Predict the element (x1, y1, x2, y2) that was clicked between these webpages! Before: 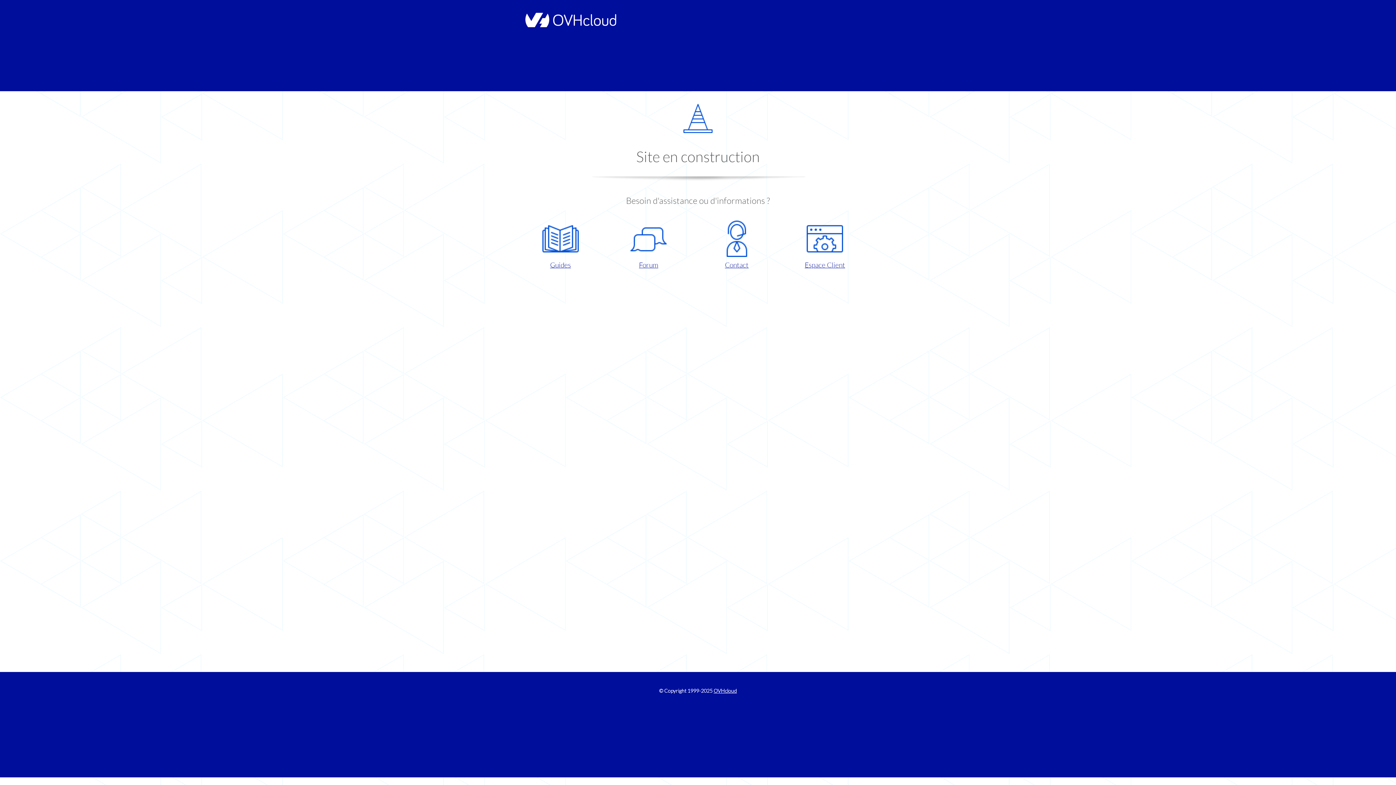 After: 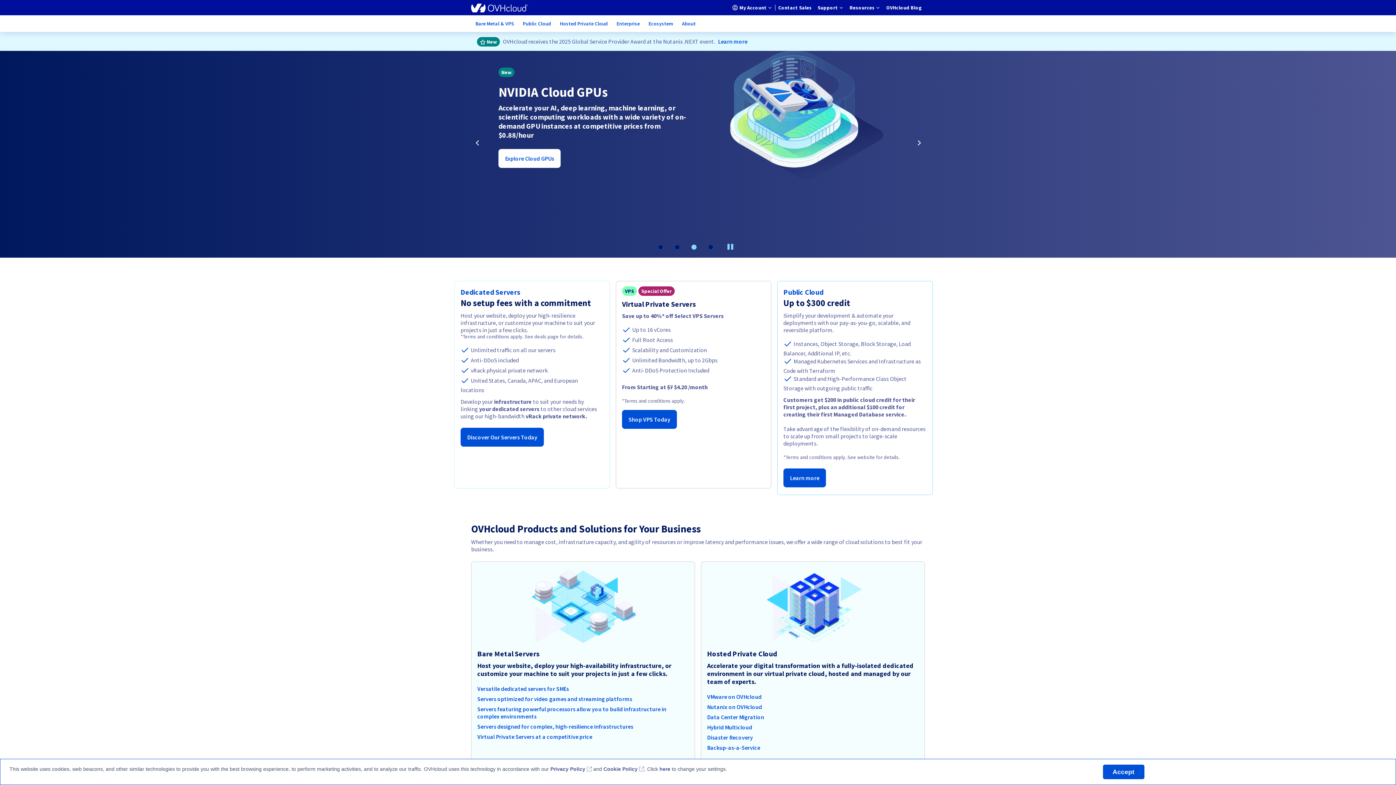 Action: bbox: (521, 22, 616, 28)